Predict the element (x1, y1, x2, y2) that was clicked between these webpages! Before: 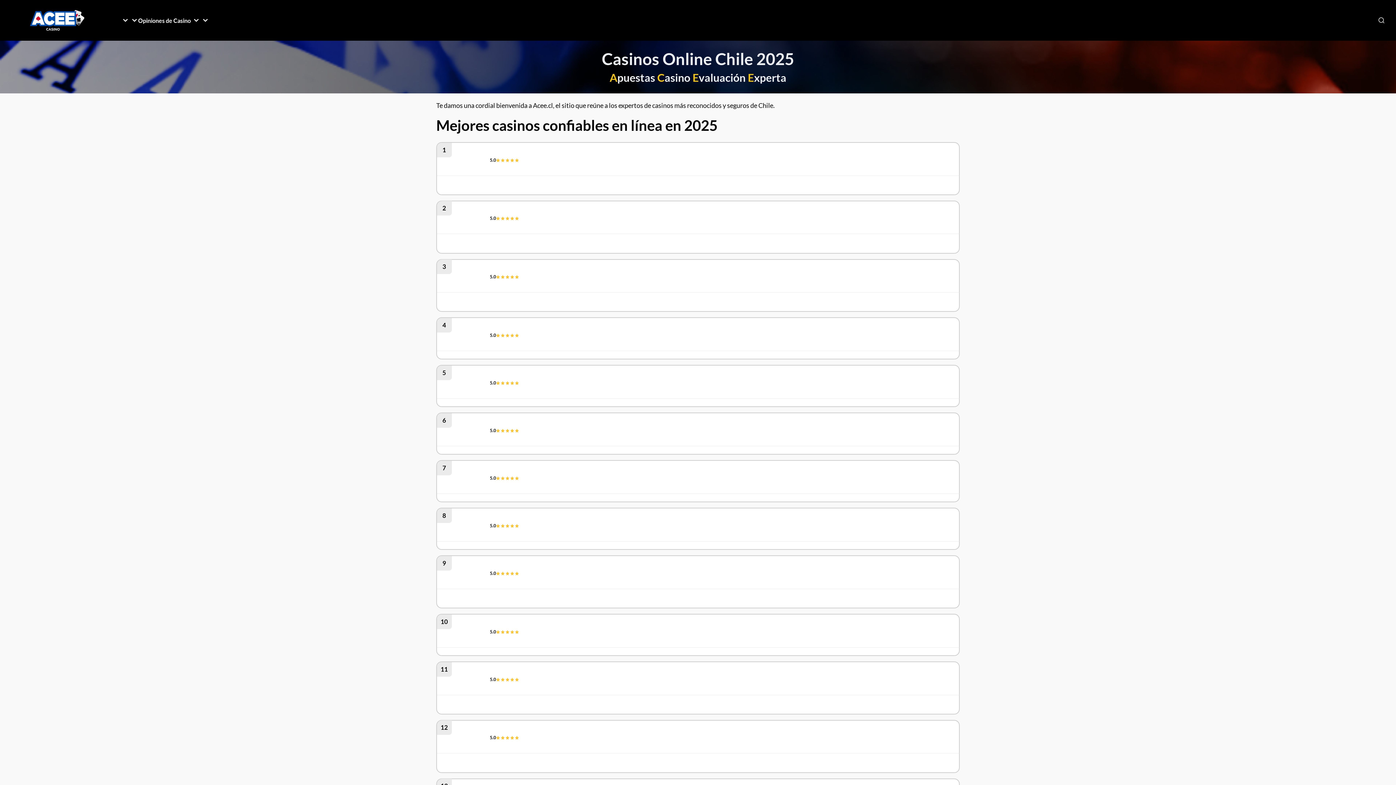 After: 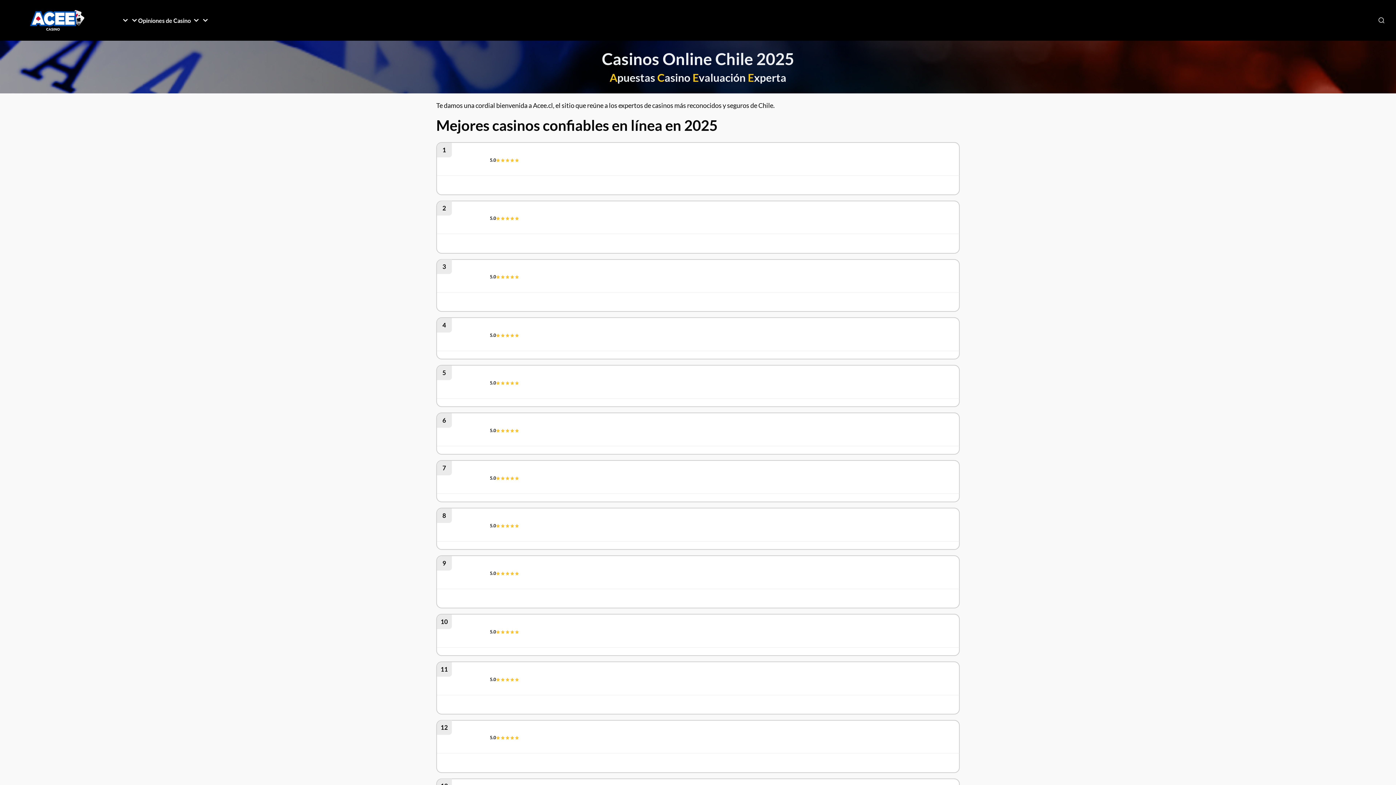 Action: bbox: (10, 9, 101, 31)